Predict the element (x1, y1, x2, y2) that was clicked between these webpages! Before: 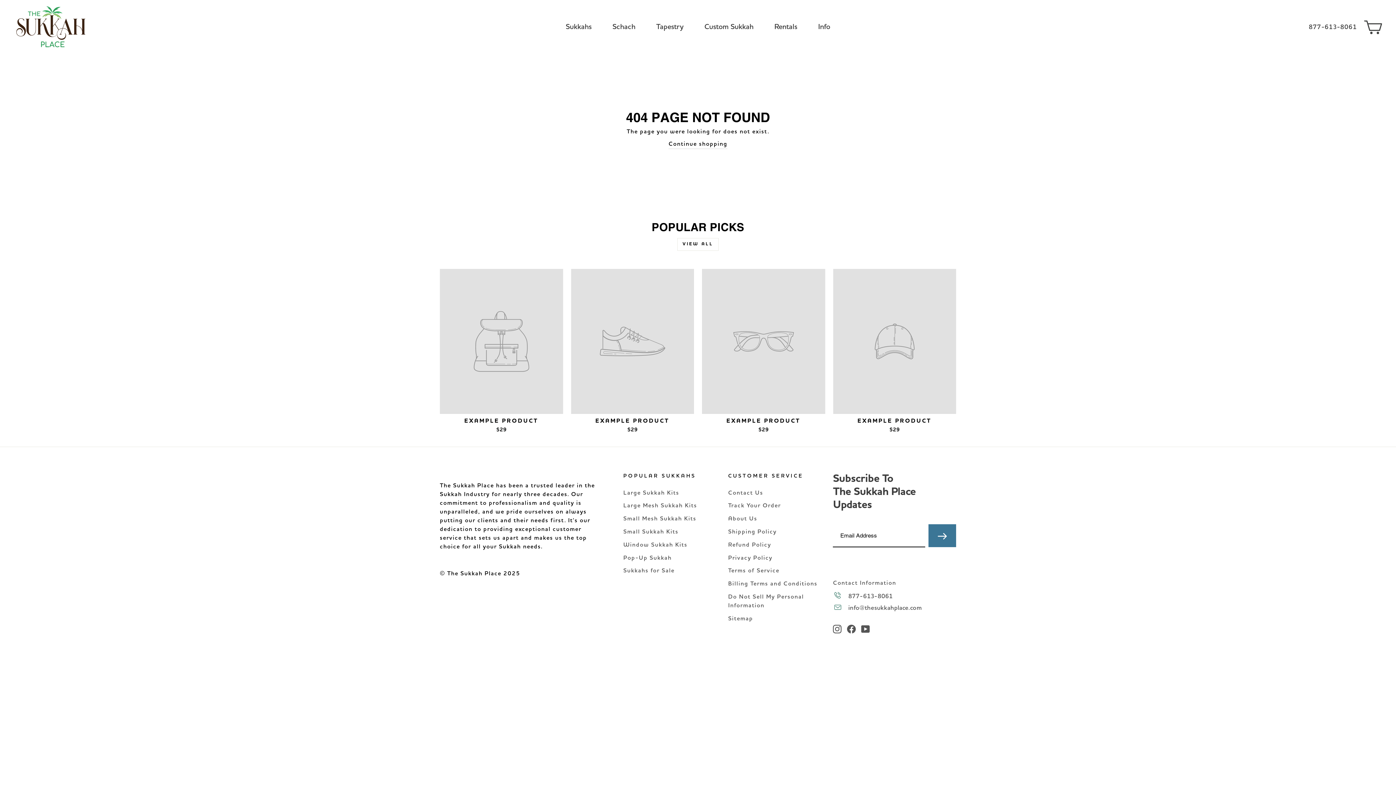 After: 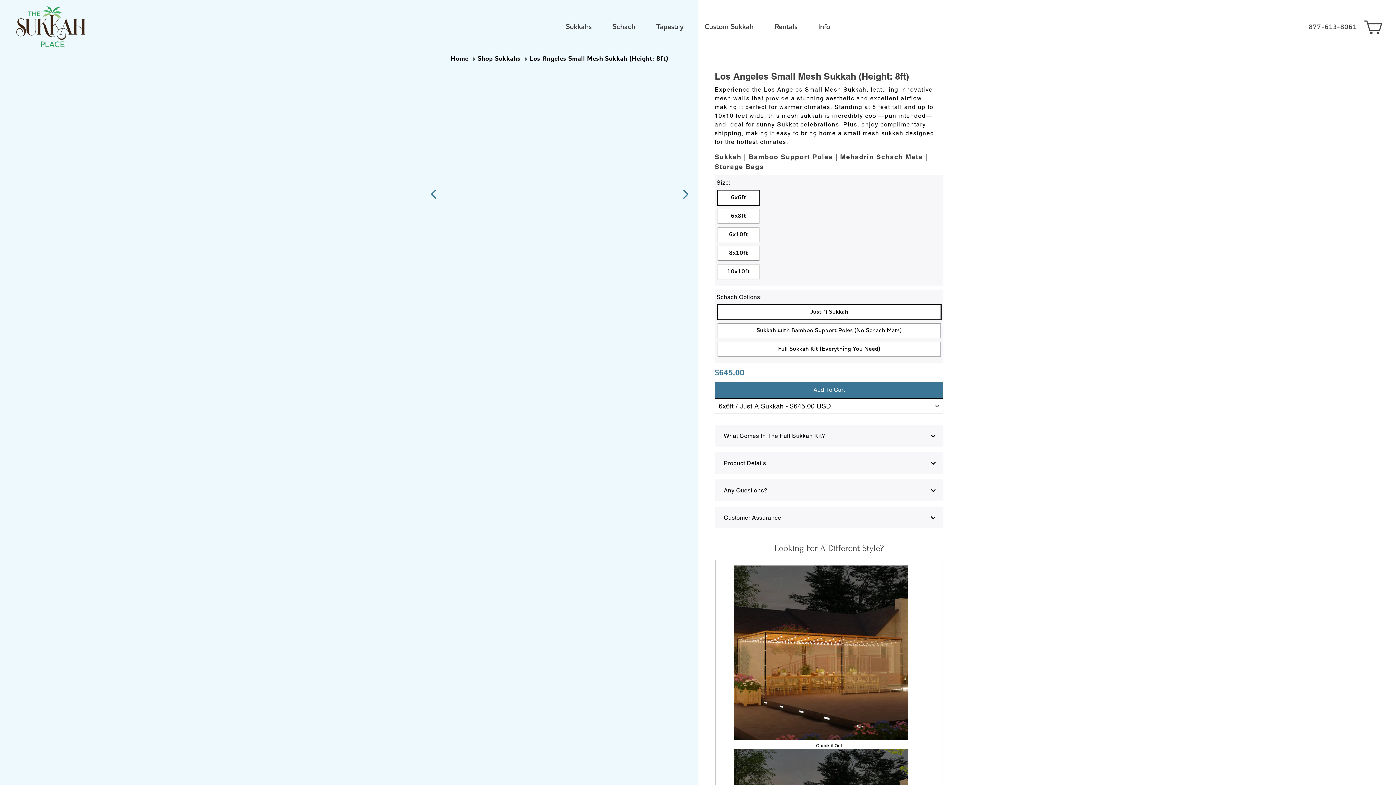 Action: label: Small Mesh Sukkah Kits bbox: (623, 513, 696, 525)